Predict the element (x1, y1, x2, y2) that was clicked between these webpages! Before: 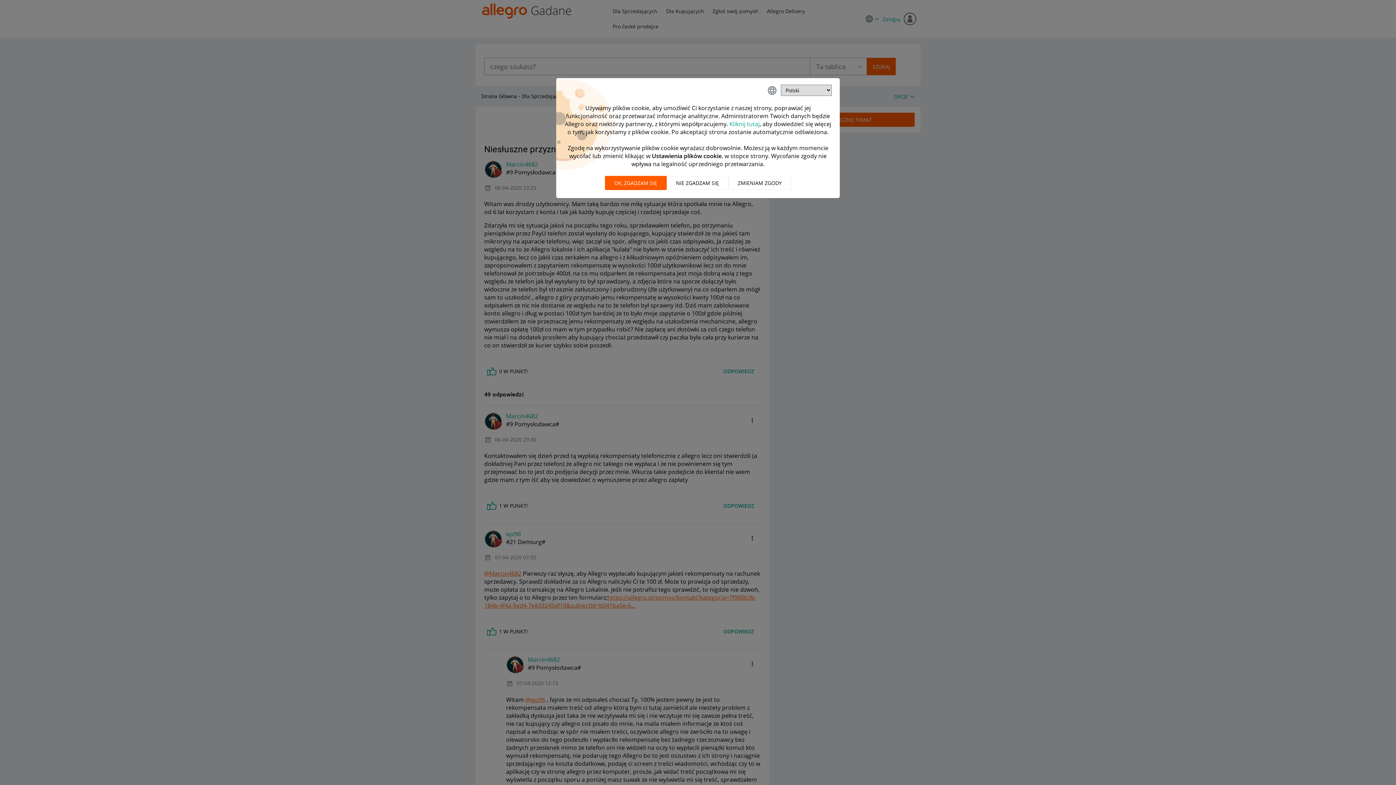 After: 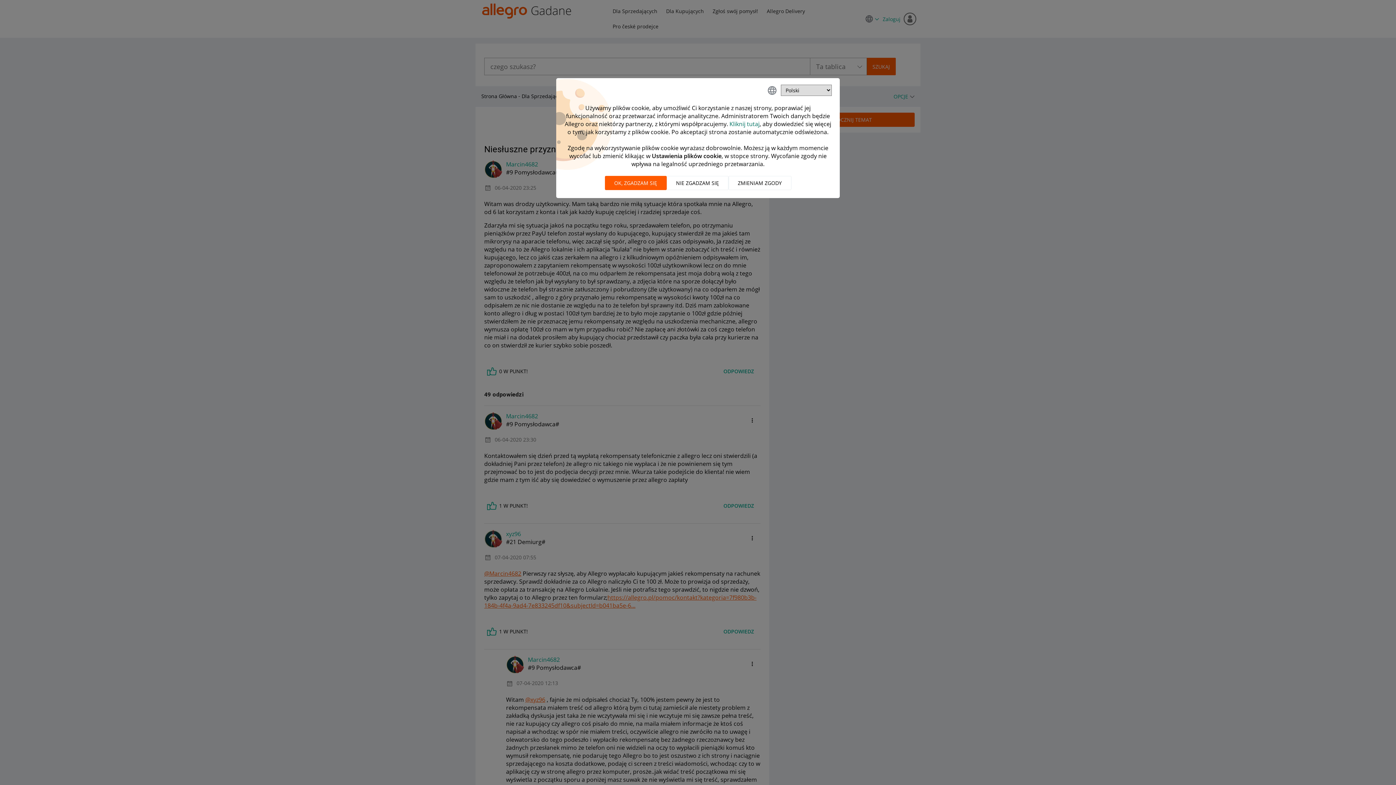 Action: bbox: (729, 120, 759, 128) label: Kliknij tutaj